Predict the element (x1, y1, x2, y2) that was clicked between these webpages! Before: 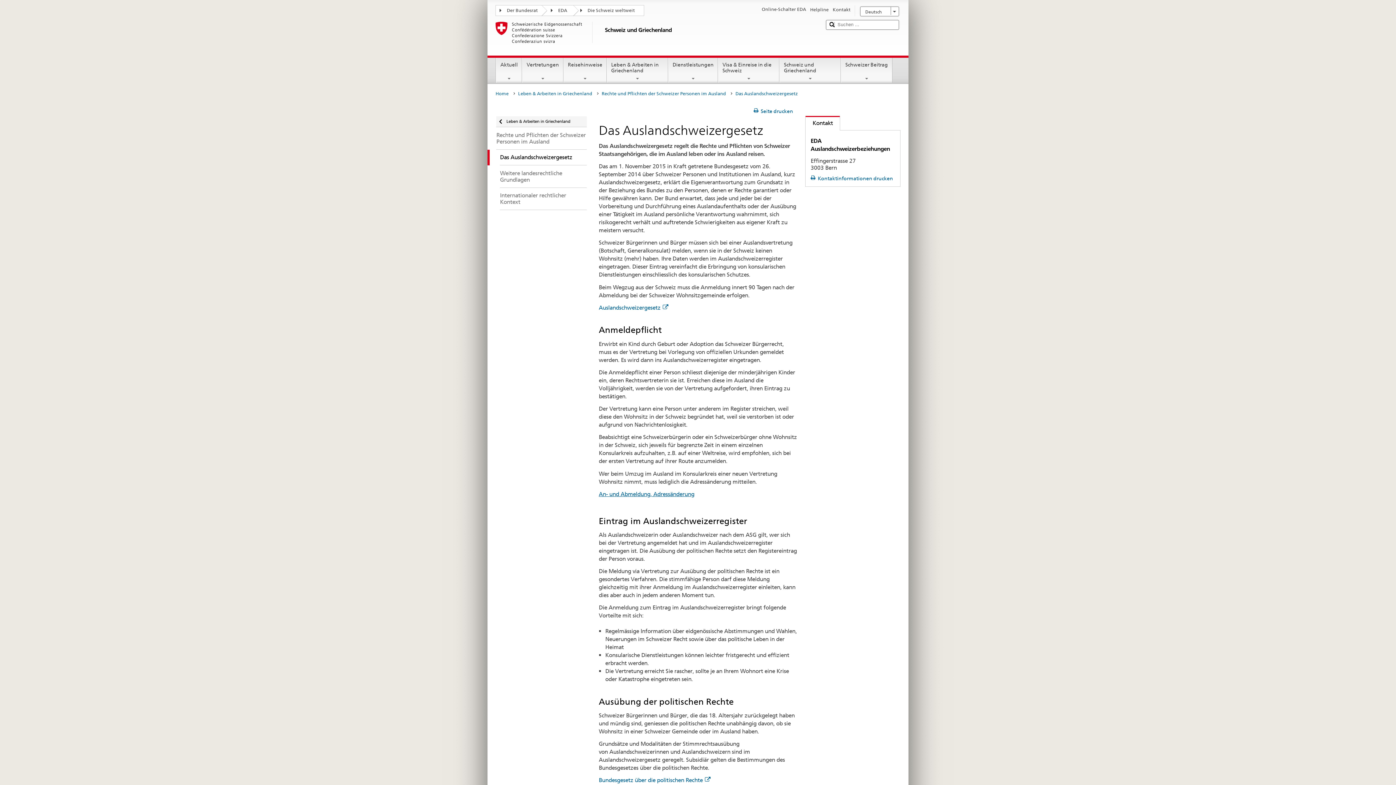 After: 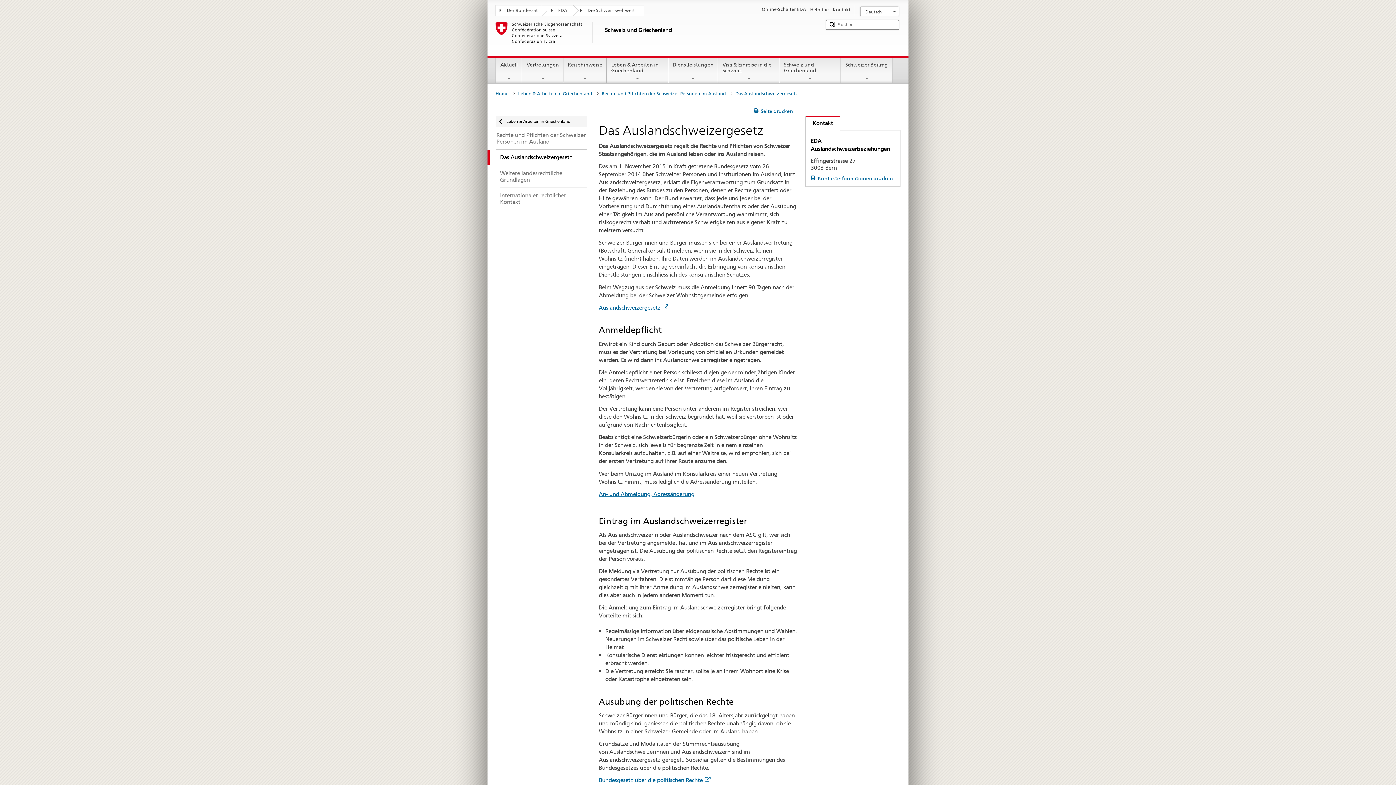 Action: bbox: (805, 115, 840, 130) label: current tab:
Kontakt